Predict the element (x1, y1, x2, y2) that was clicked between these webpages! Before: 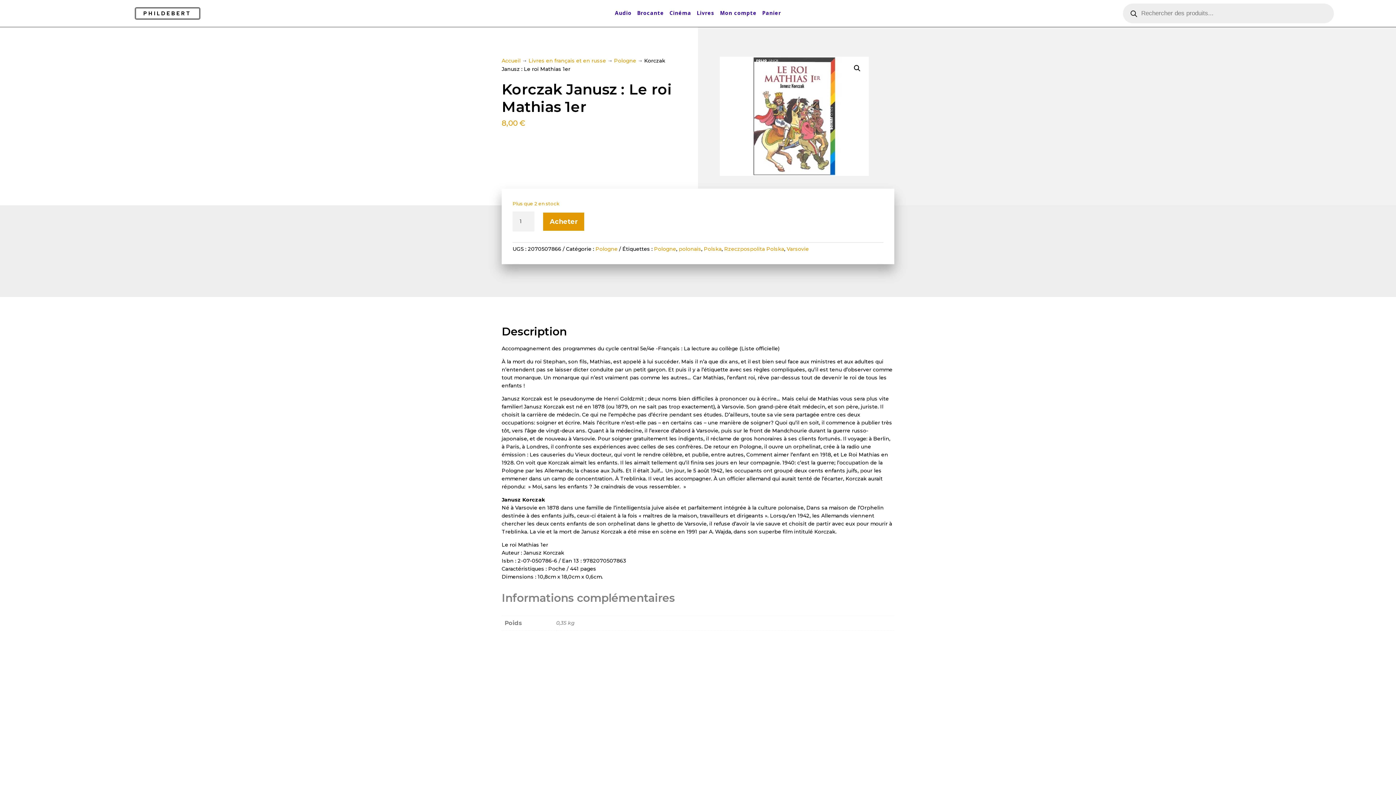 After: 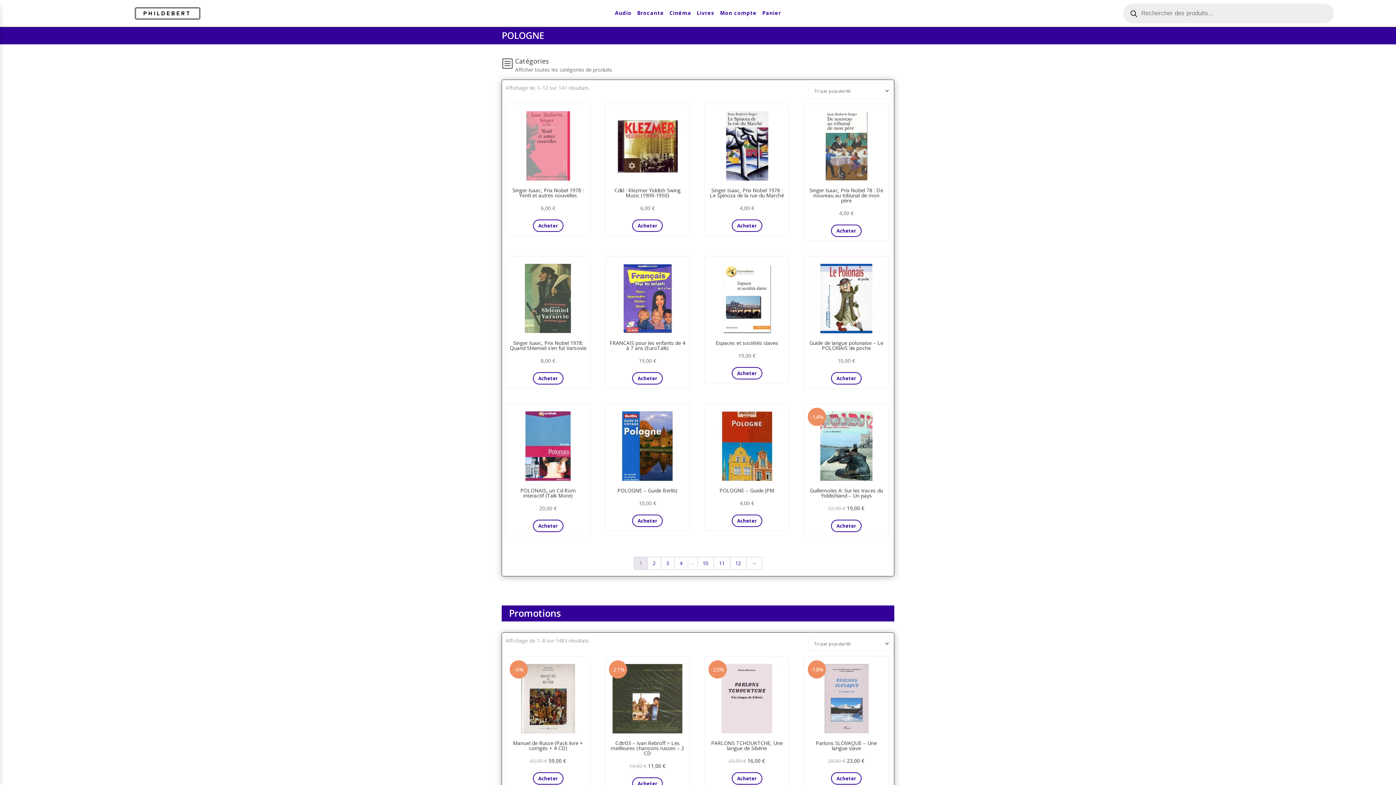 Action: bbox: (595, 245, 617, 252) label: Pologne